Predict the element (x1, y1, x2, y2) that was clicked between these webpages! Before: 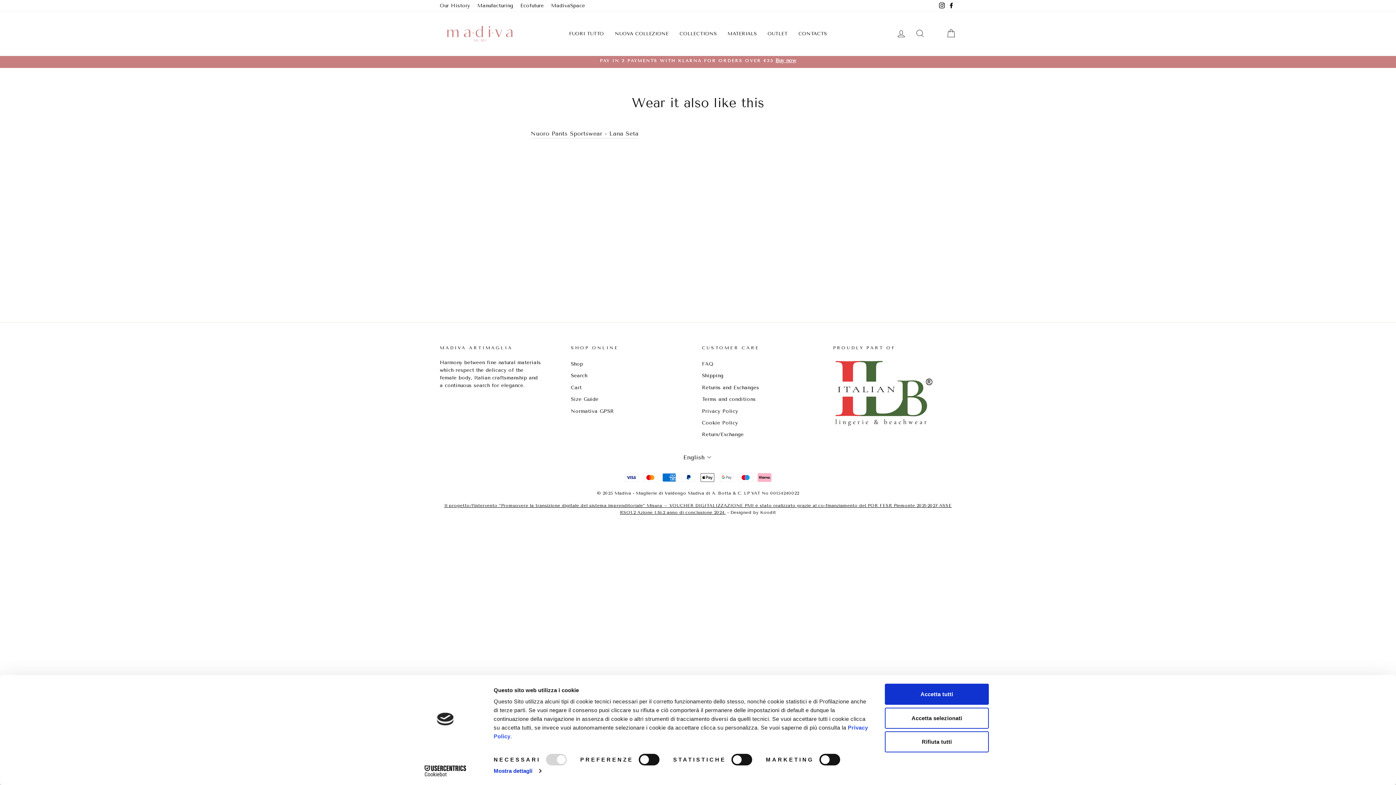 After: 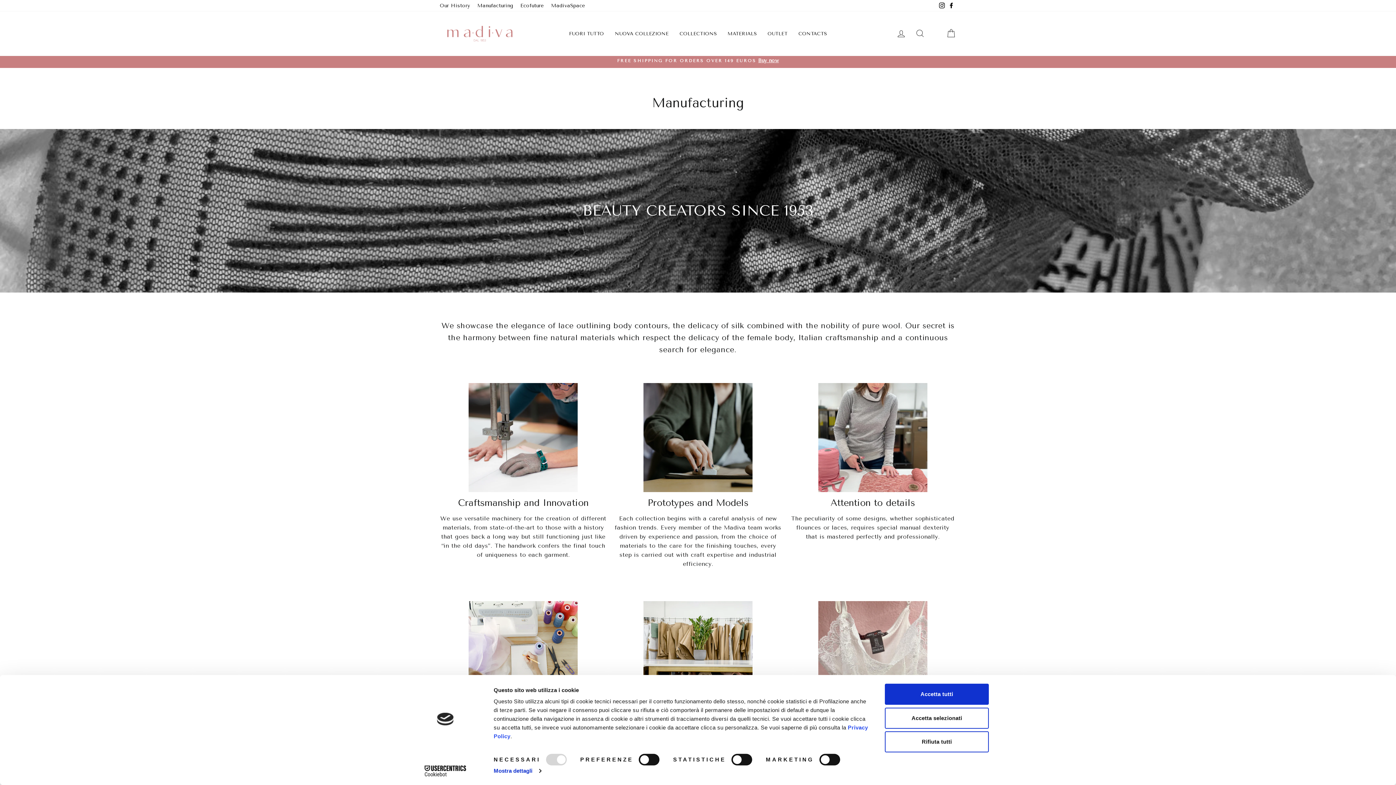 Action: bbox: (473, 0, 516, 11) label: Manufacturing